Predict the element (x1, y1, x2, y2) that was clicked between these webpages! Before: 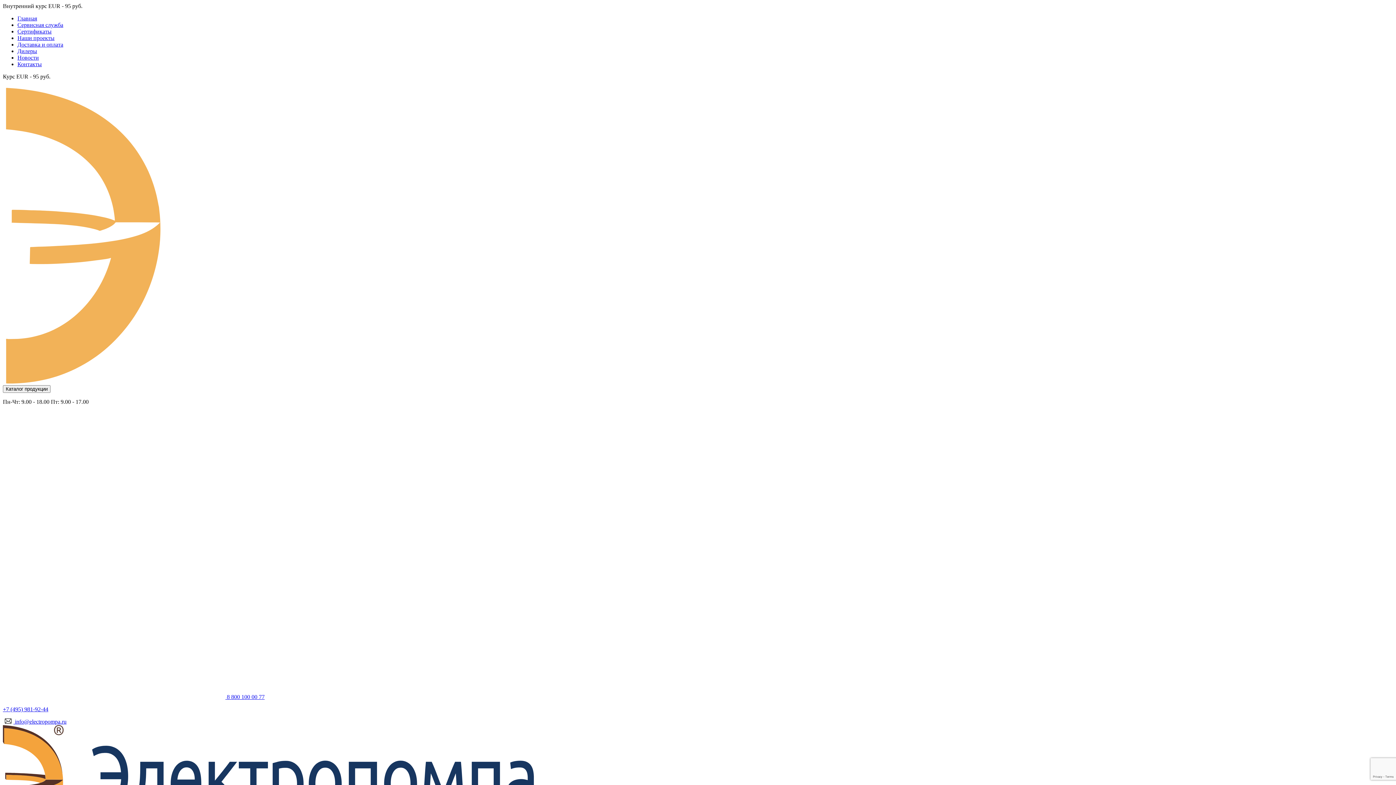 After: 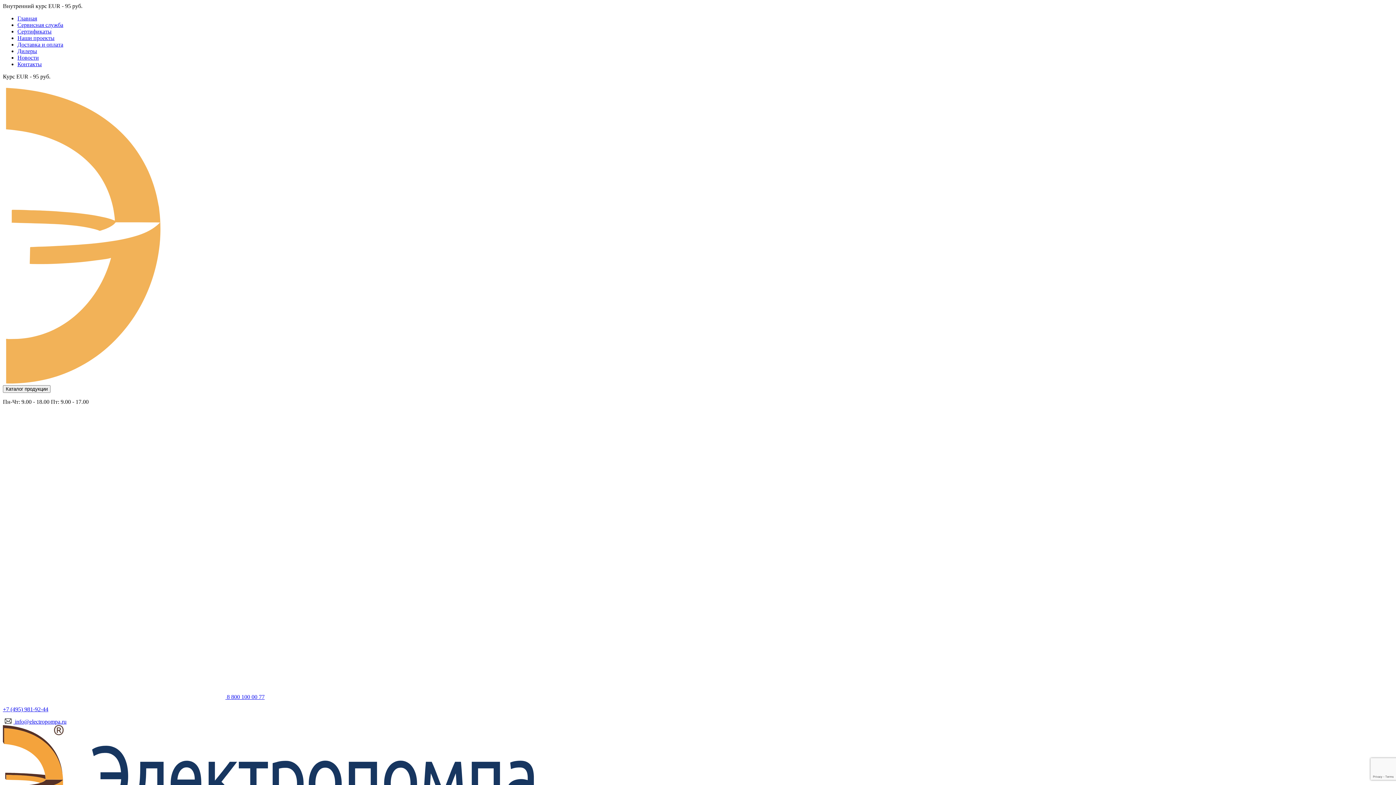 Action: label: Дилеры bbox: (17, 48, 37, 54)